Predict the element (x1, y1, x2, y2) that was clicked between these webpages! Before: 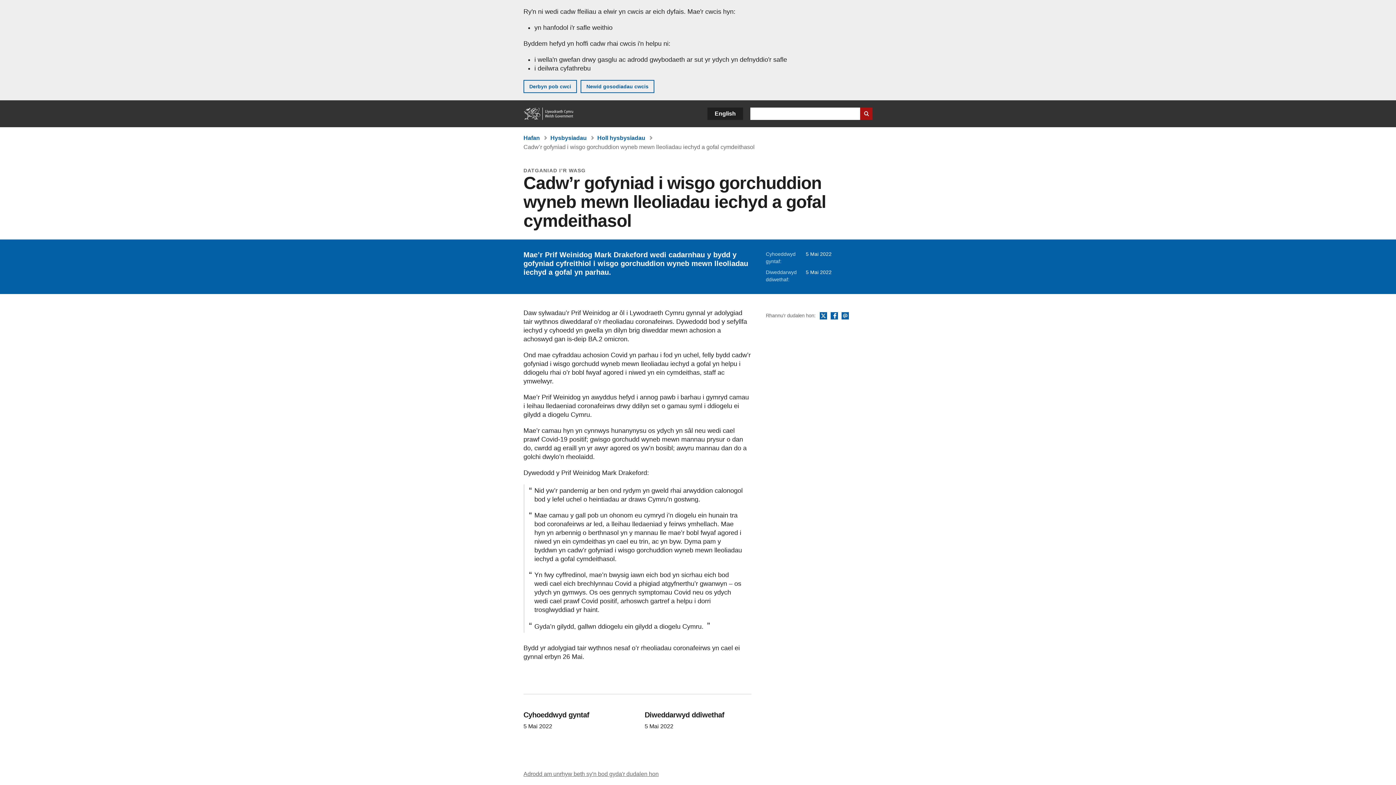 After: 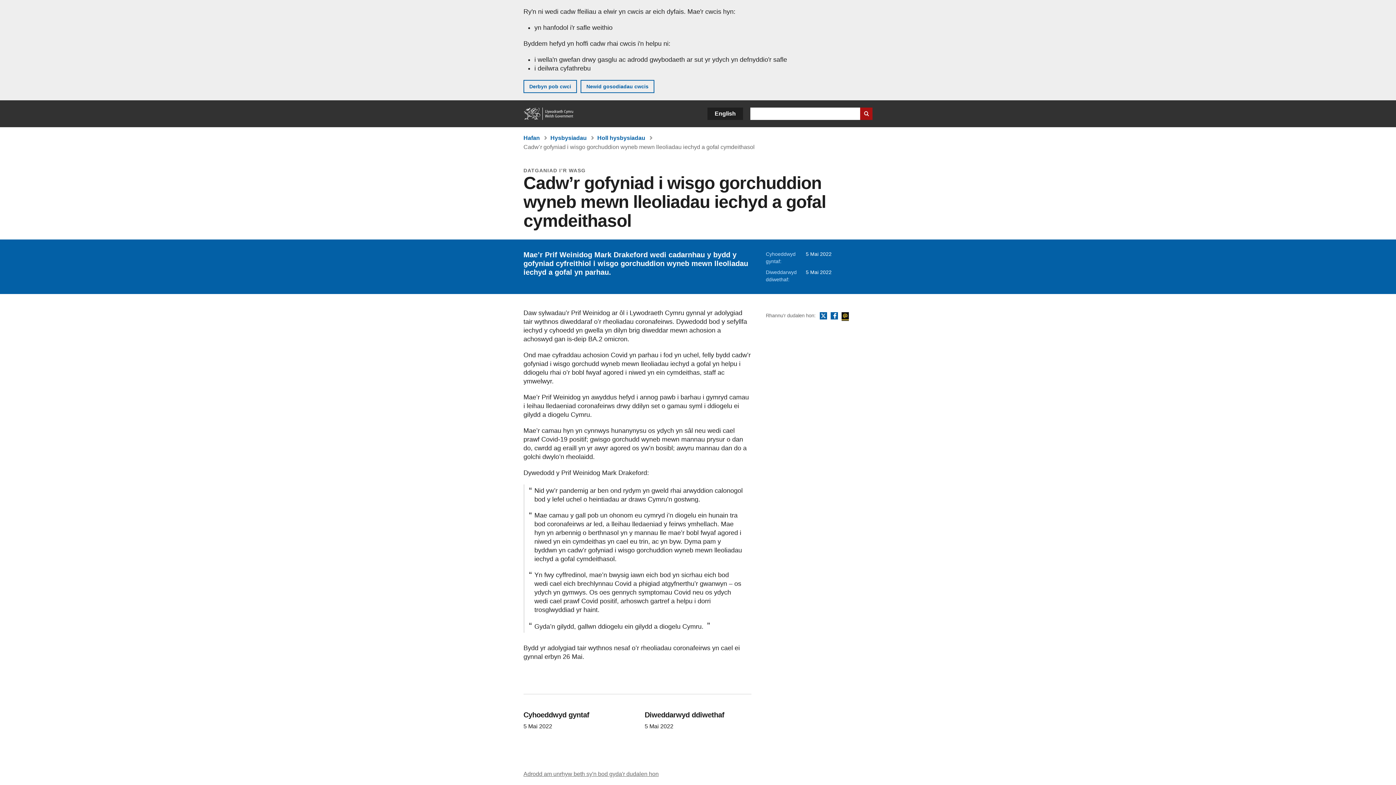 Action: bbox: (841, 312, 849, 320) label: Rhannwch y dudalen hon ar
E-bost